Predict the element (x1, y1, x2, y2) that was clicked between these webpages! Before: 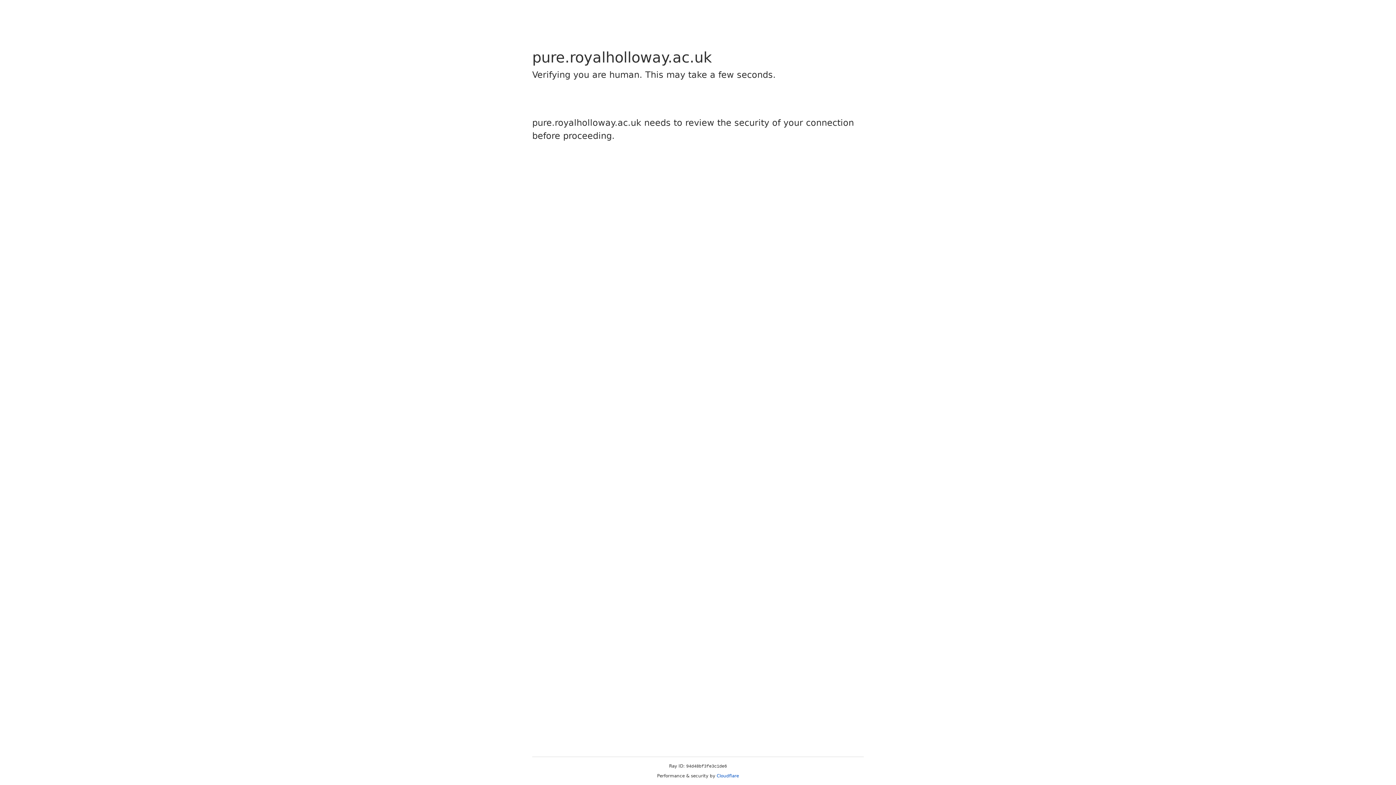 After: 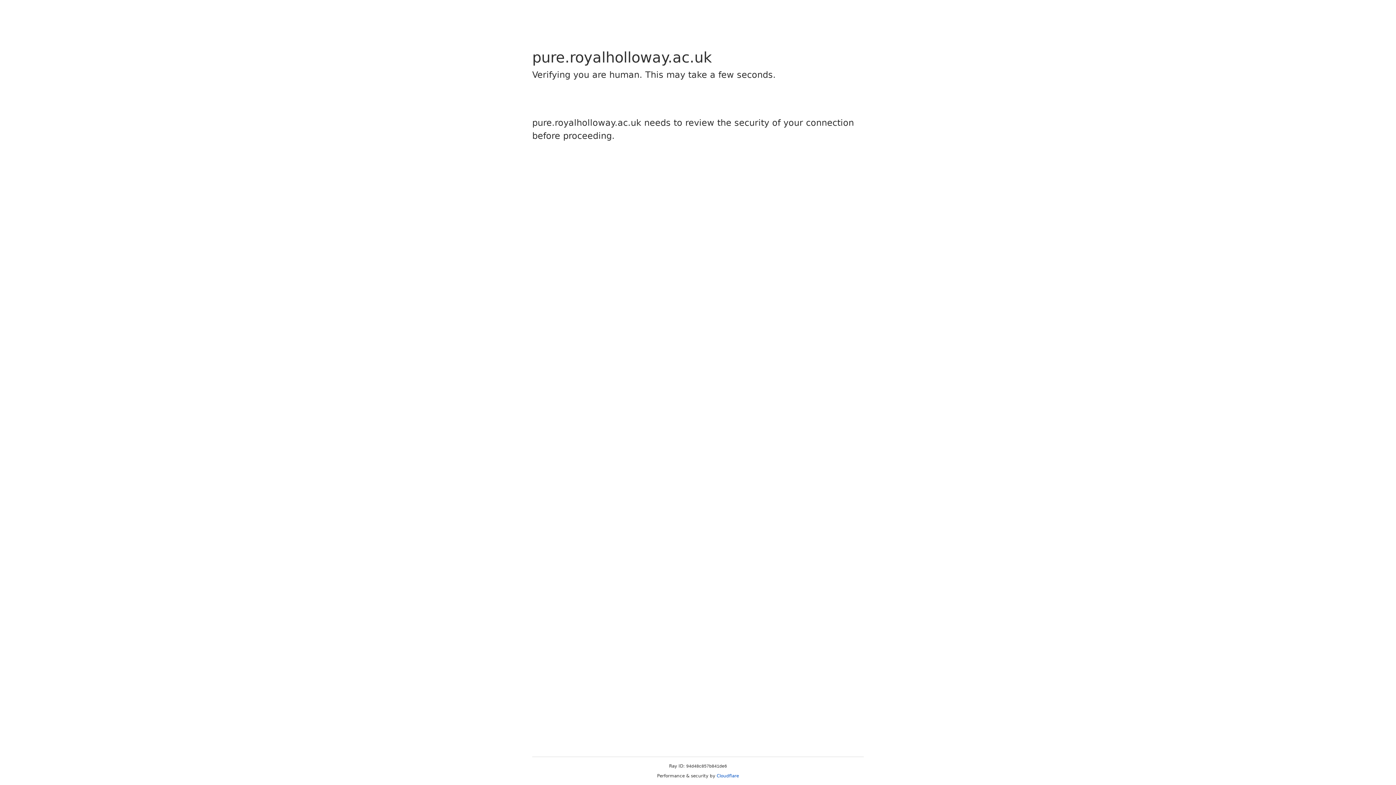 Action: bbox: (716, 773, 739, 778) label: Cloudflare